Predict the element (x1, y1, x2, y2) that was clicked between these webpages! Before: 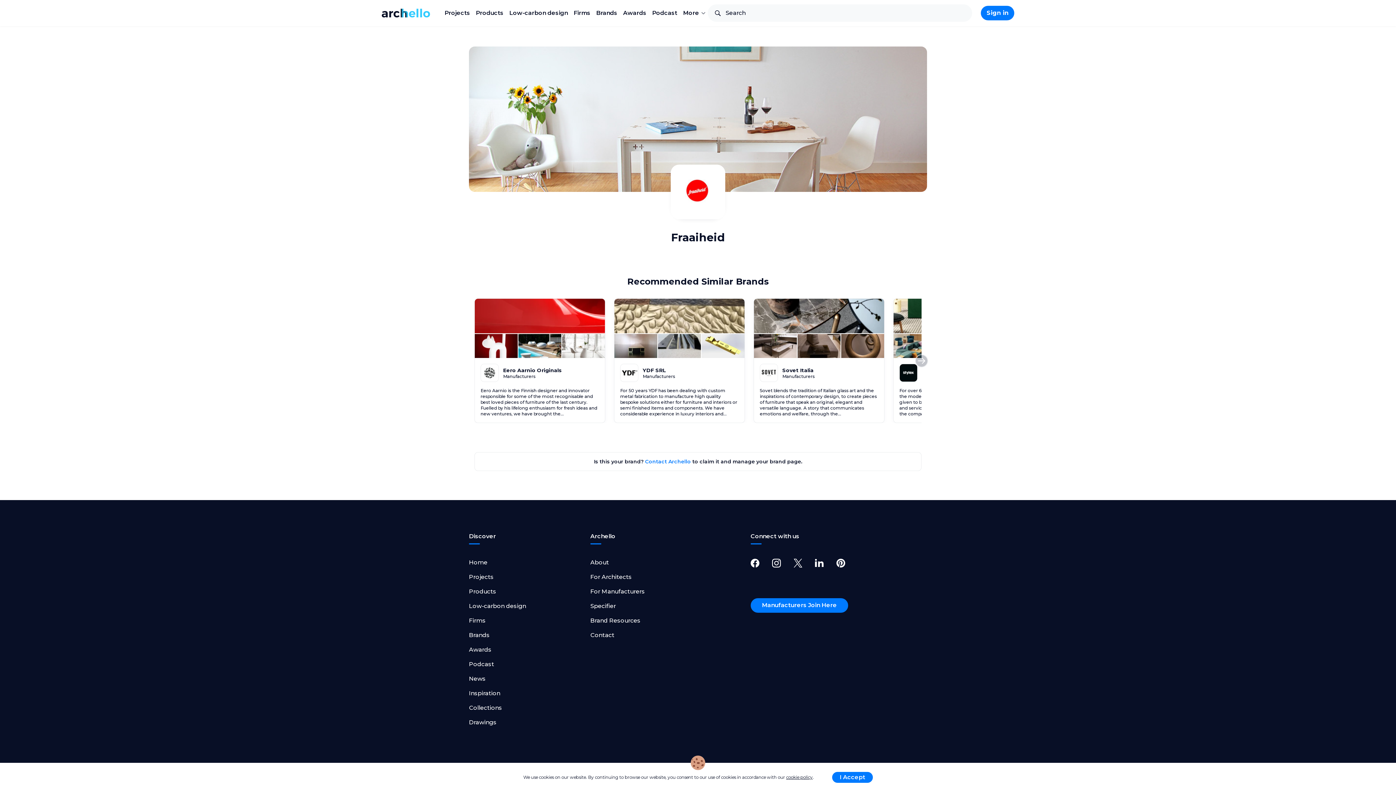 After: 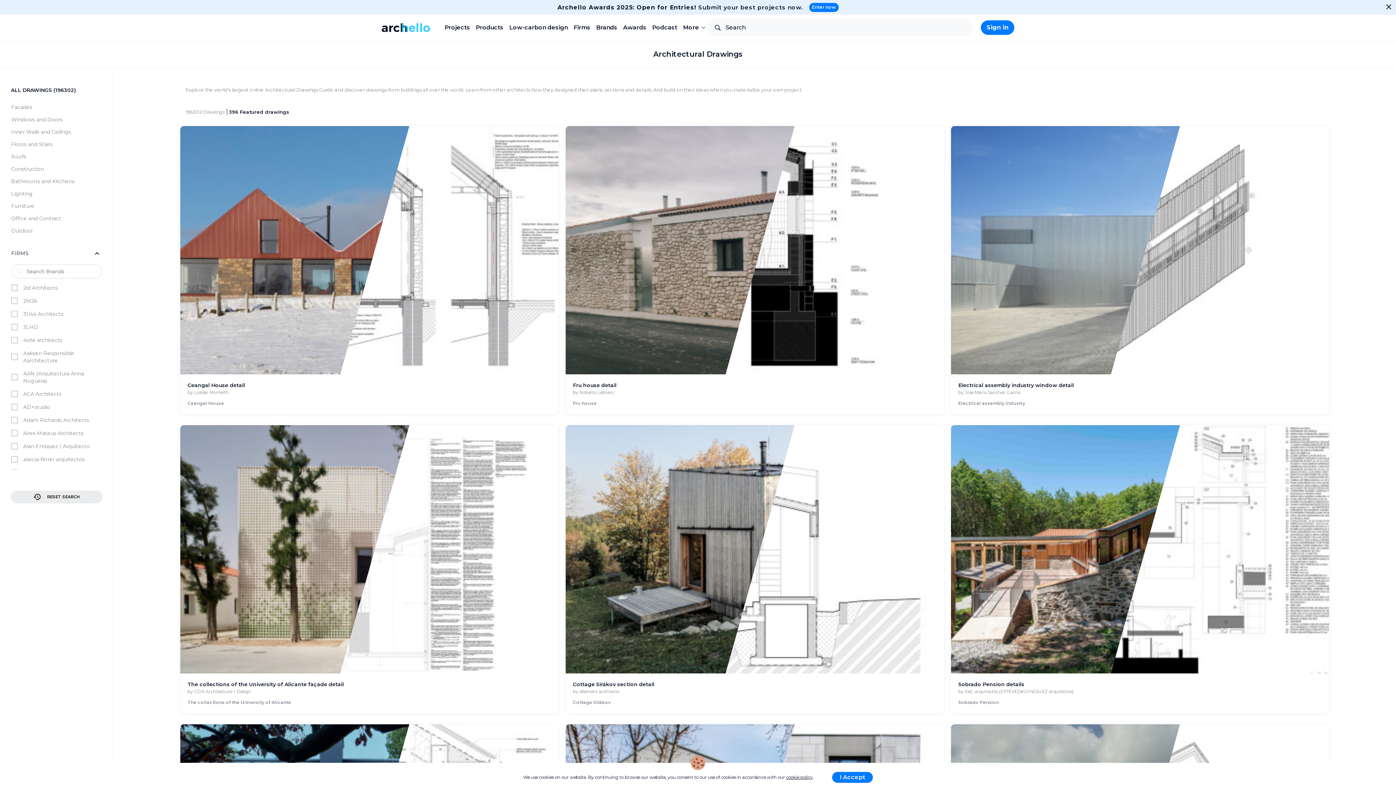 Action: label: Drawings bbox: (469, 718, 496, 726)